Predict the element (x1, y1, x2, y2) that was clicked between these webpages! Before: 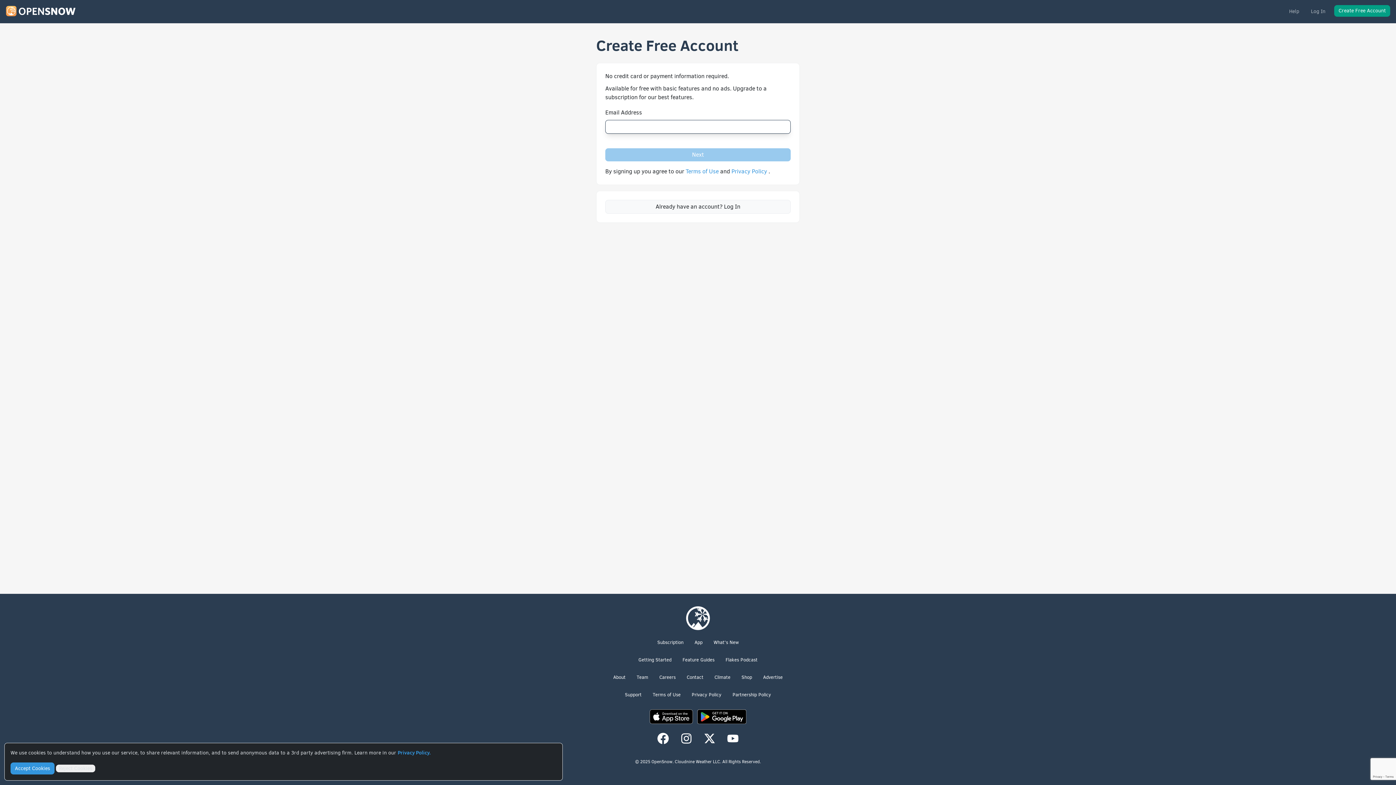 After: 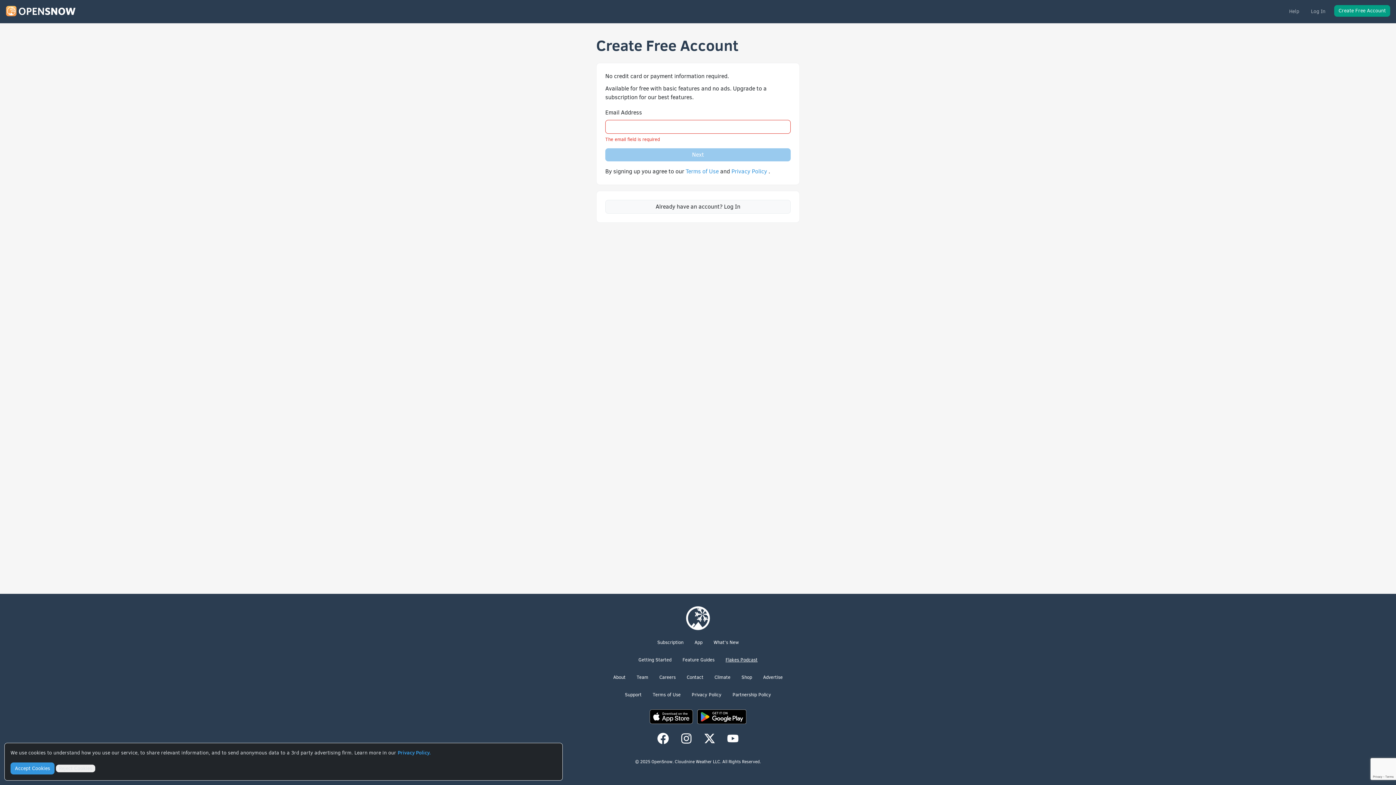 Action: label: Flakes Podcast bbox: (725, 657, 757, 663)